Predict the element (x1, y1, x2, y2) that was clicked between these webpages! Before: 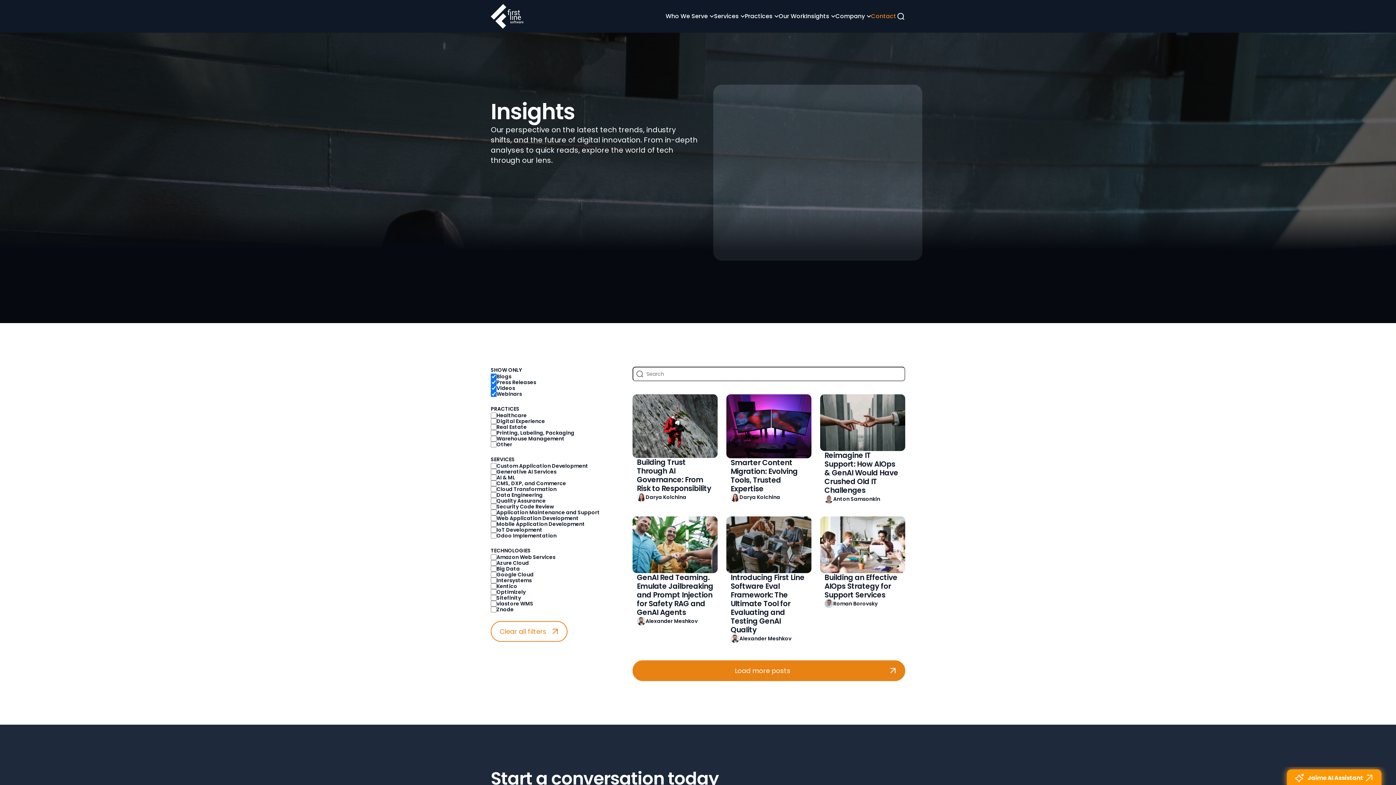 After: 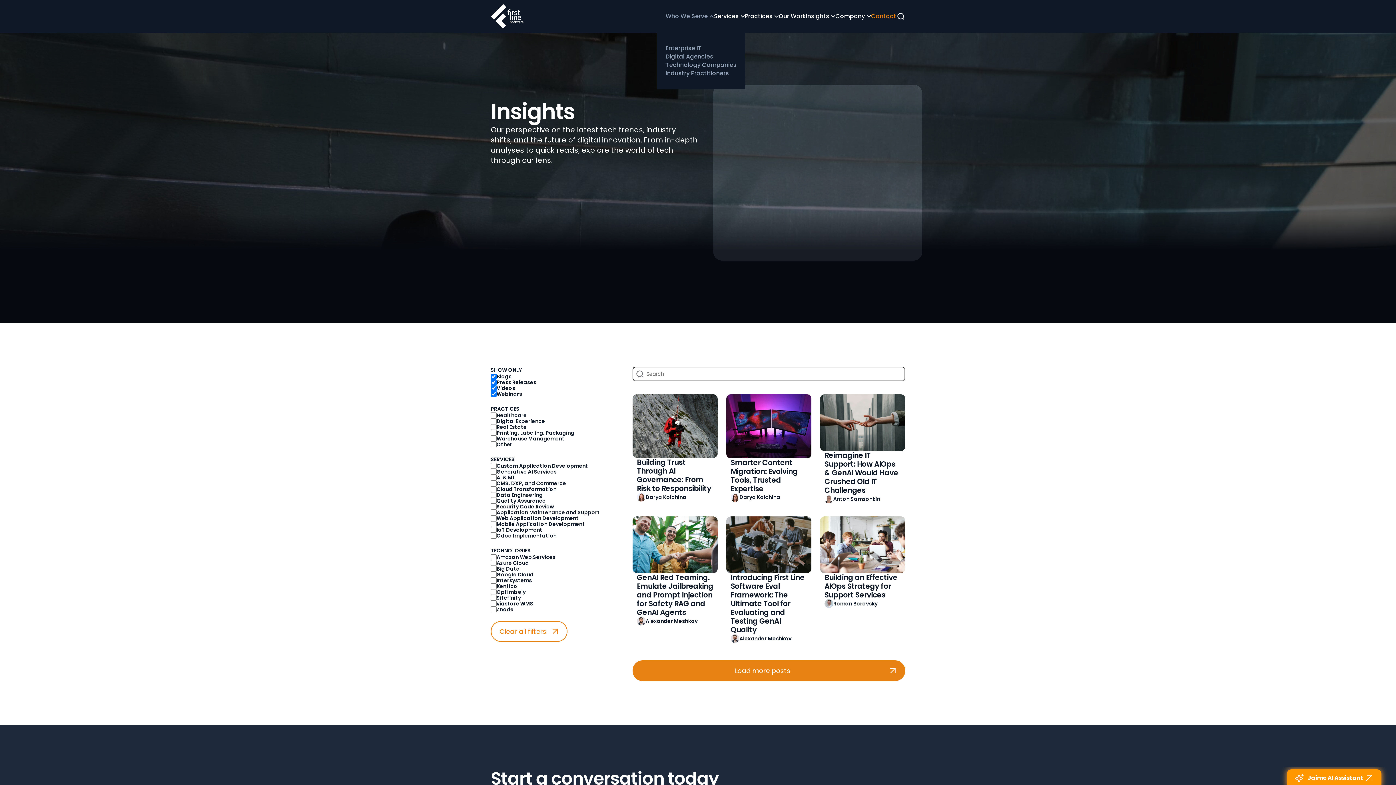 Action: bbox: (665, 12, 714, 20) label: Who We Serve